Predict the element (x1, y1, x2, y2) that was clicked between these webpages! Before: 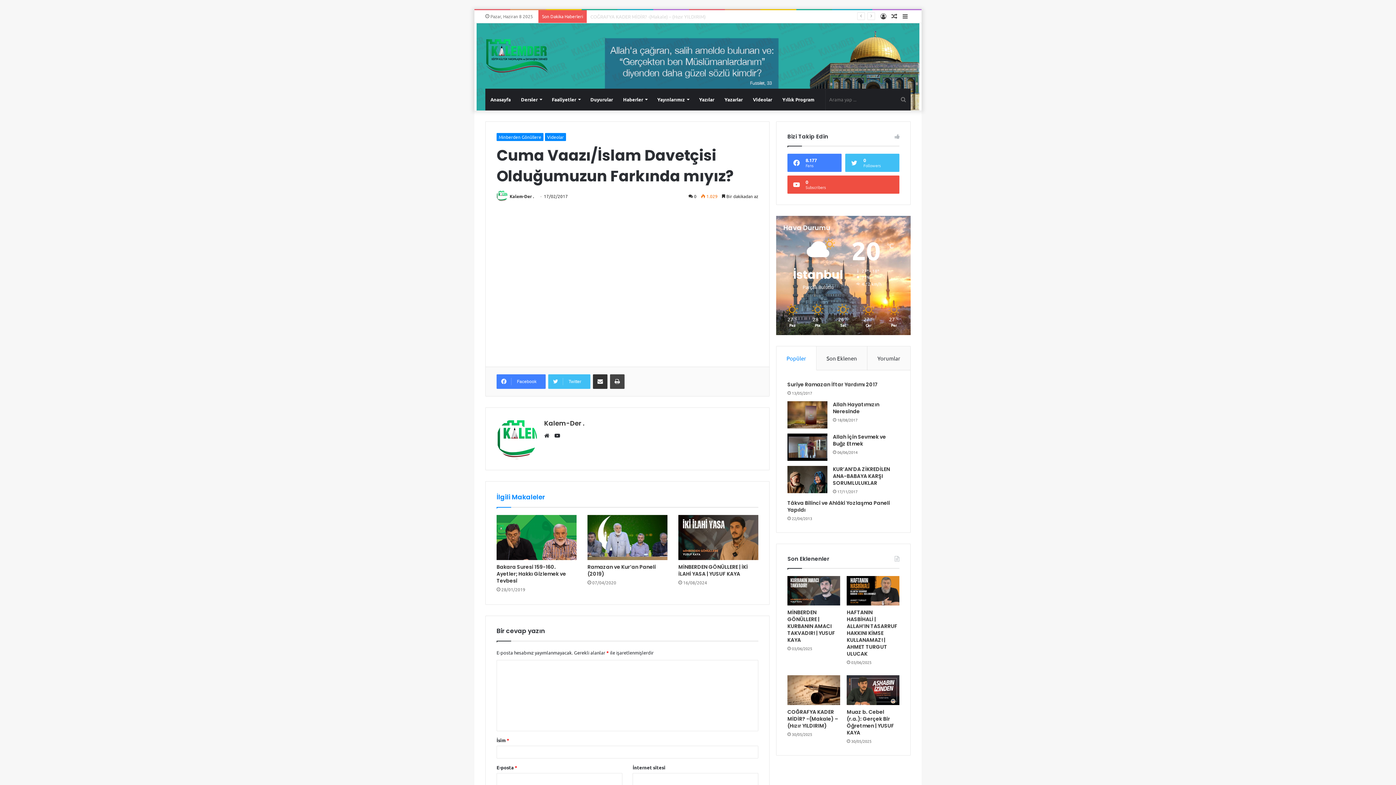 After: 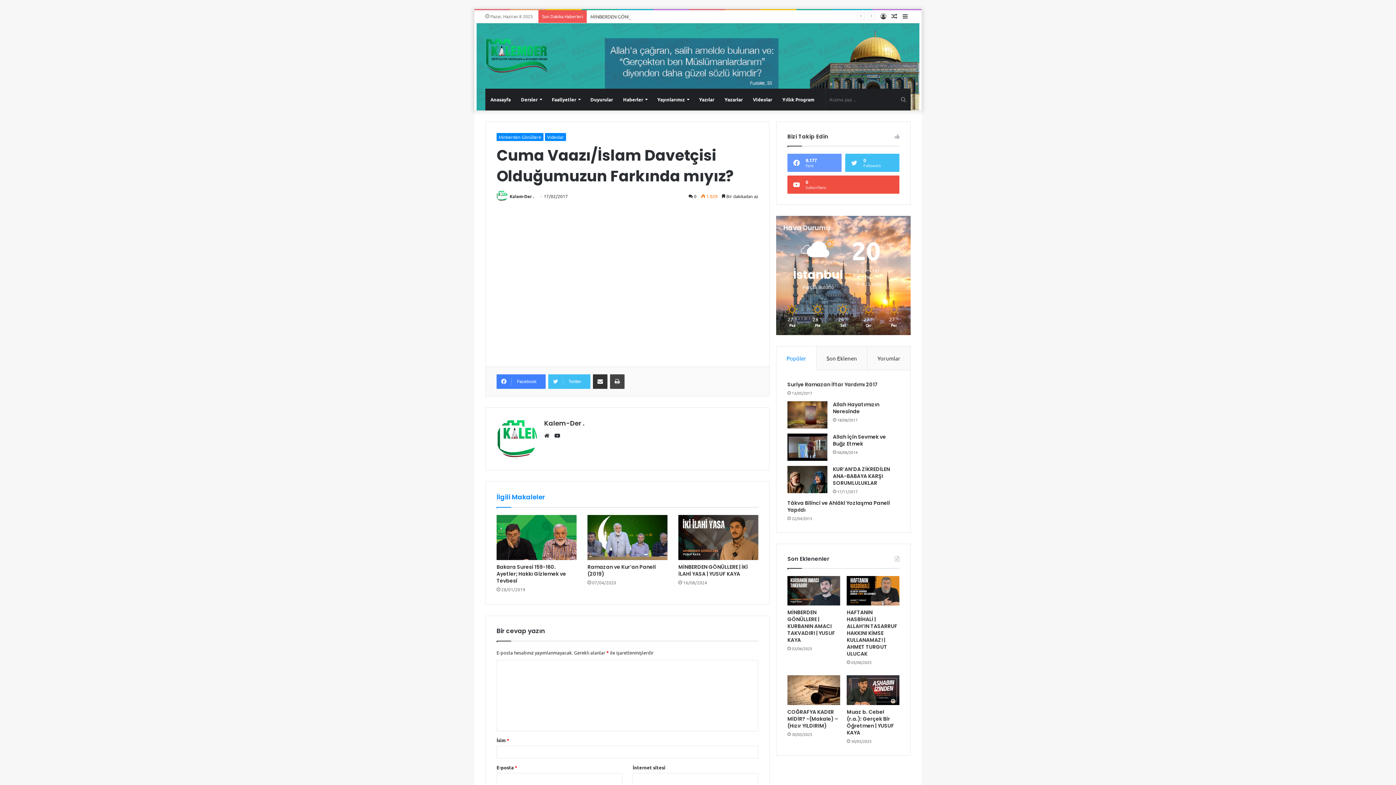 Action: label: 8.177
Fans bbox: (787, 153, 841, 171)